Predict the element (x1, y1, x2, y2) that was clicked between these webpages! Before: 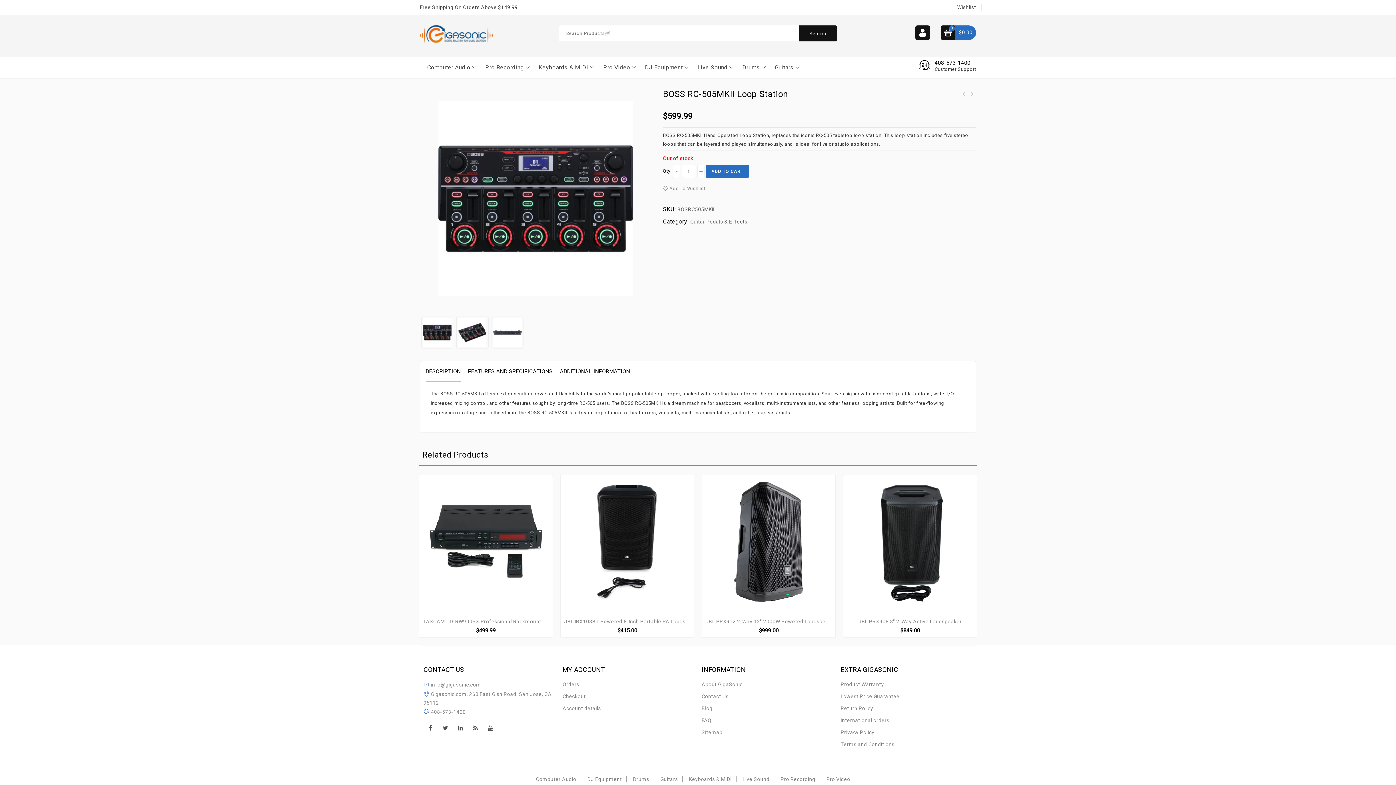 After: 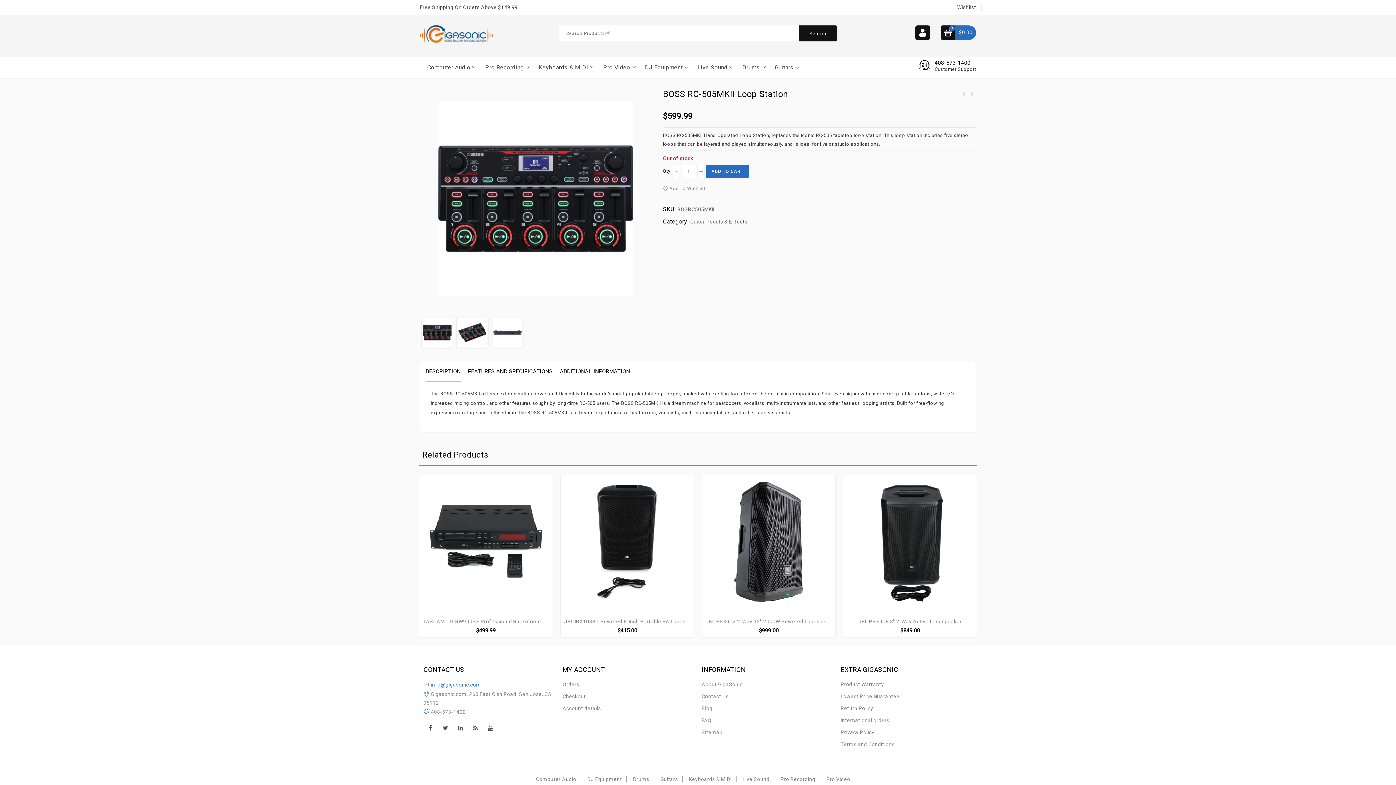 Action: label:  info@gigasonic.com bbox: (423, 682, 481, 688)